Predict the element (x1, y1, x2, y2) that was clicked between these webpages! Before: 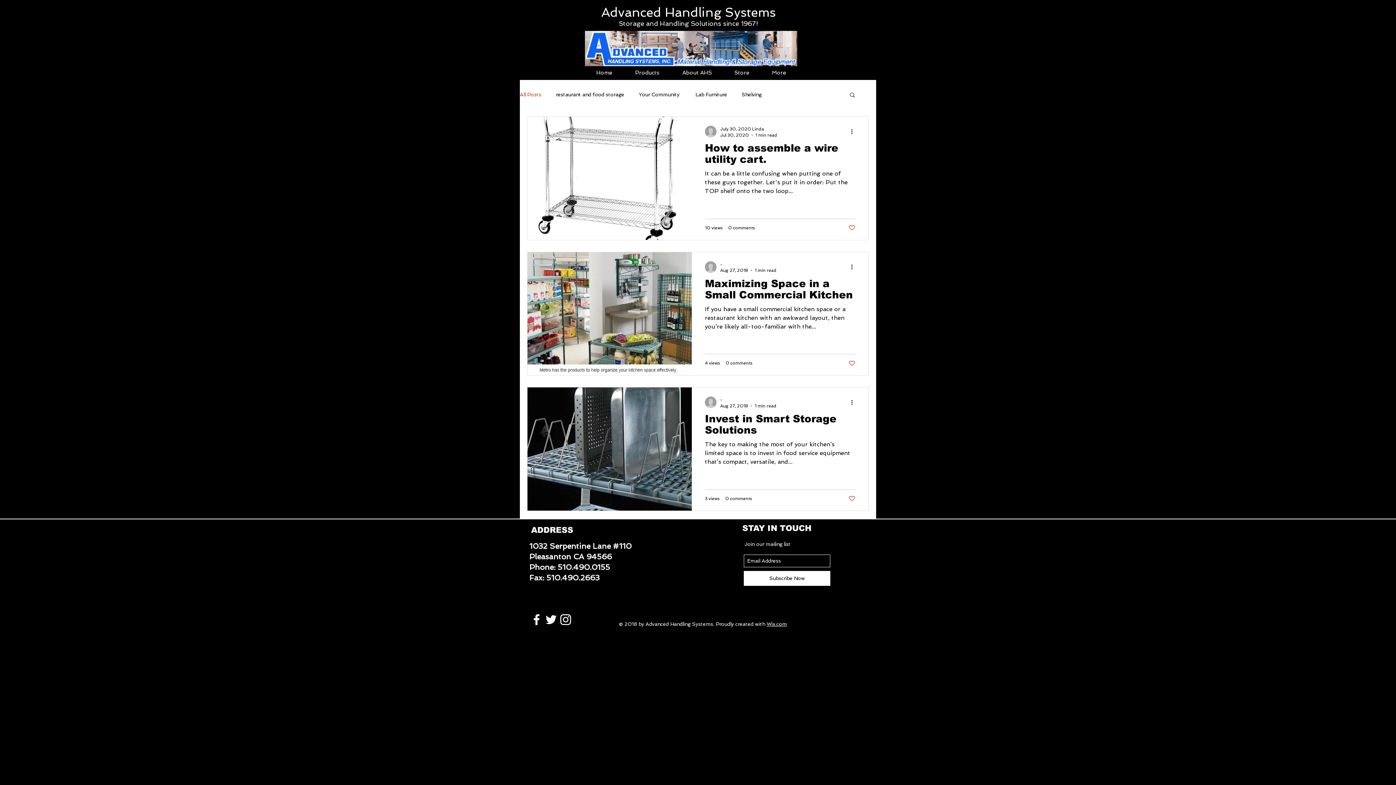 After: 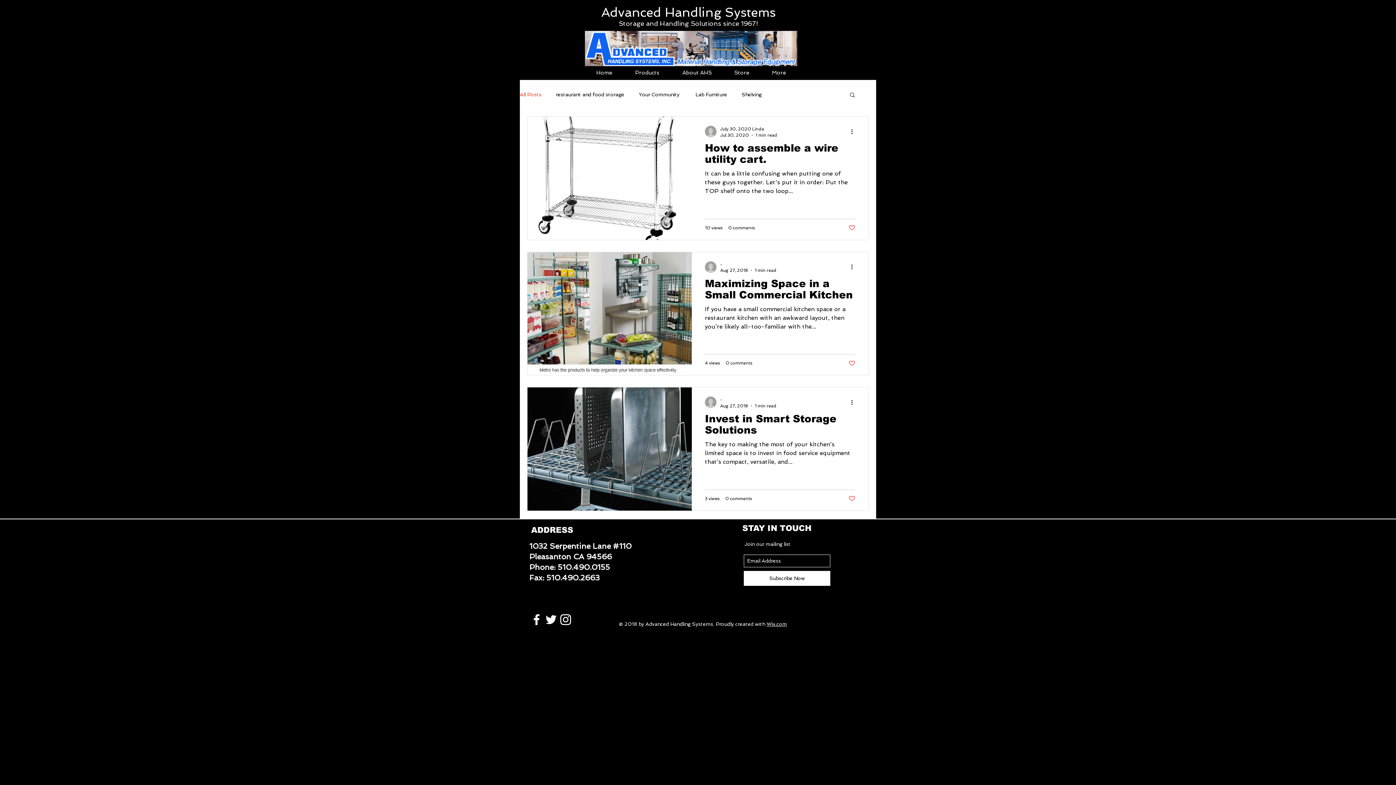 Action: label: Subscribe Now bbox: (744, 571, 830, 586)